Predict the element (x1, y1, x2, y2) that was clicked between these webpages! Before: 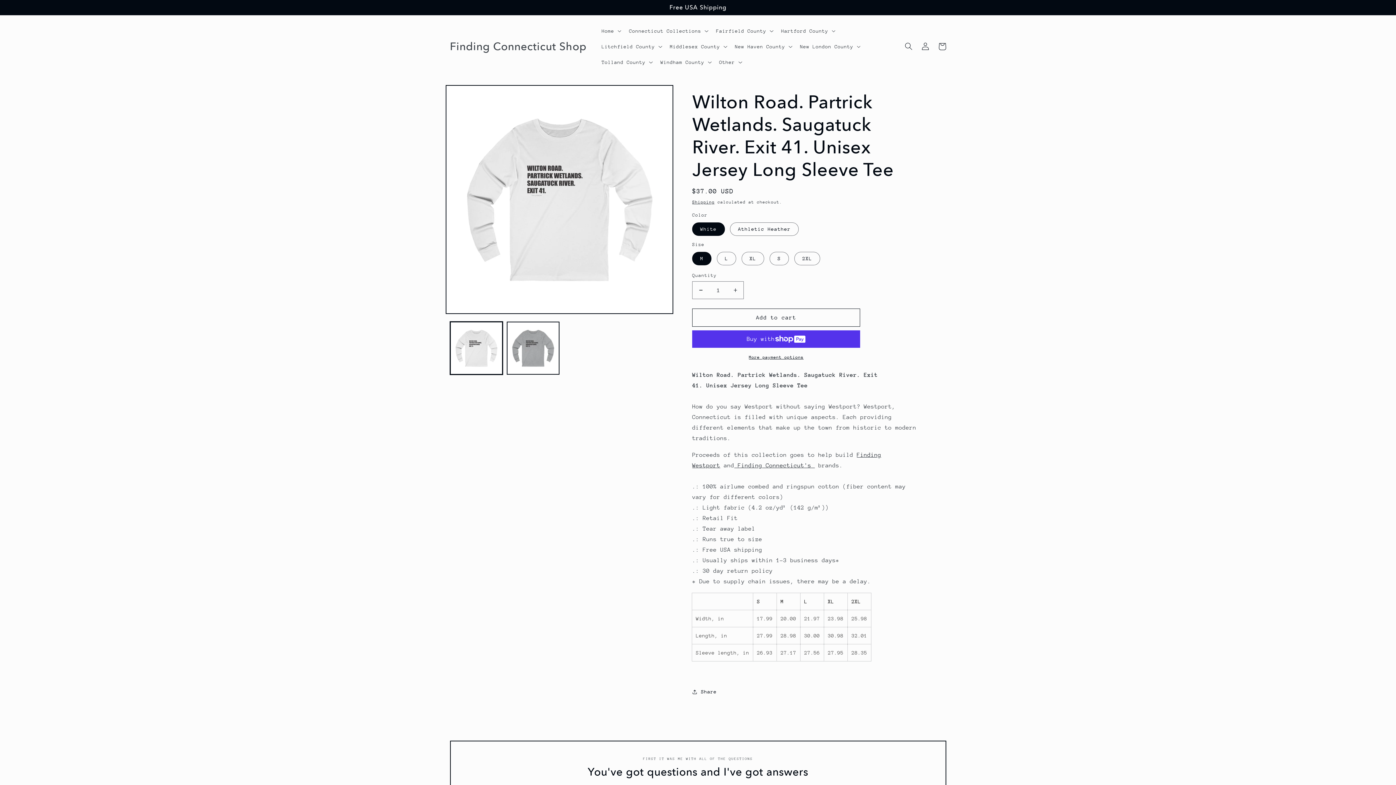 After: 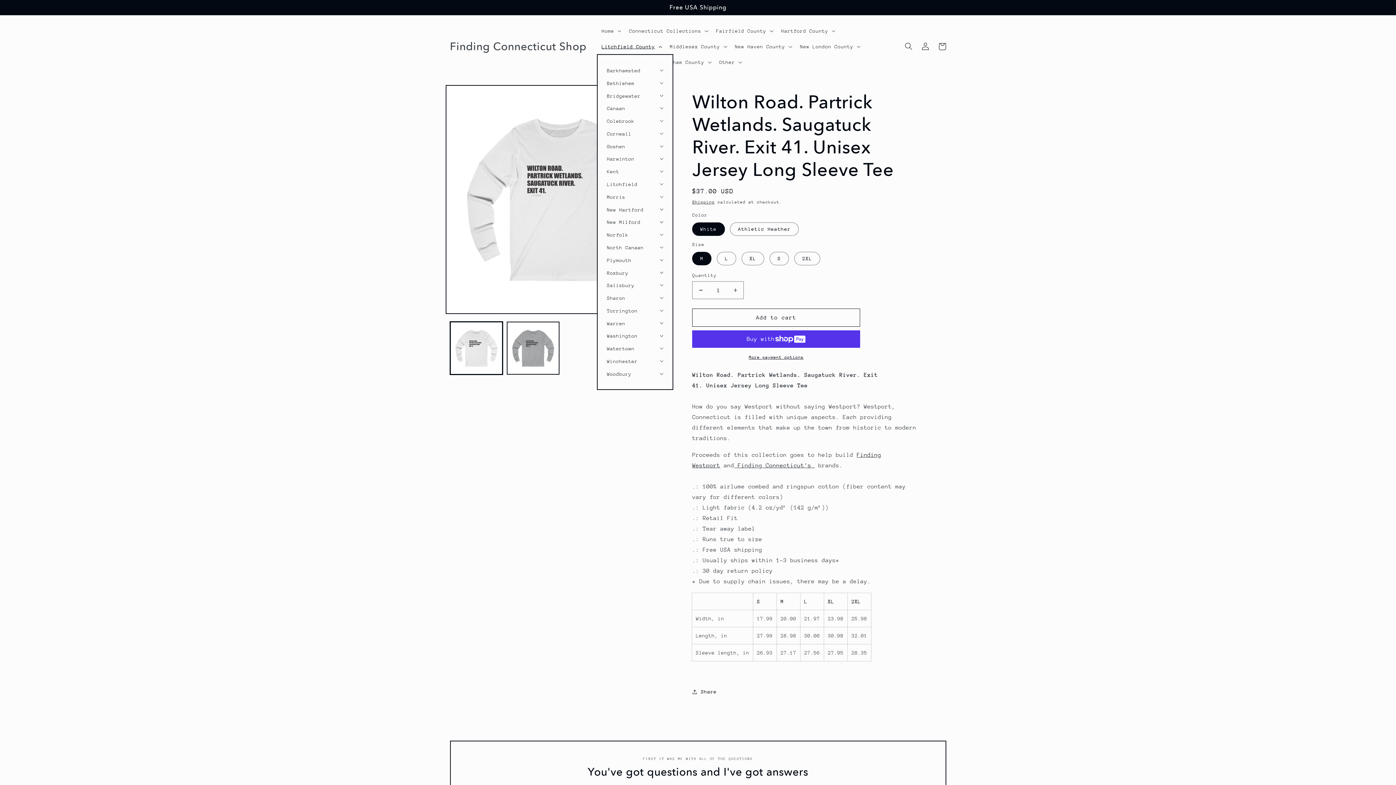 Action: label: Litchfield County bbox: (597, 38, 665, 54)